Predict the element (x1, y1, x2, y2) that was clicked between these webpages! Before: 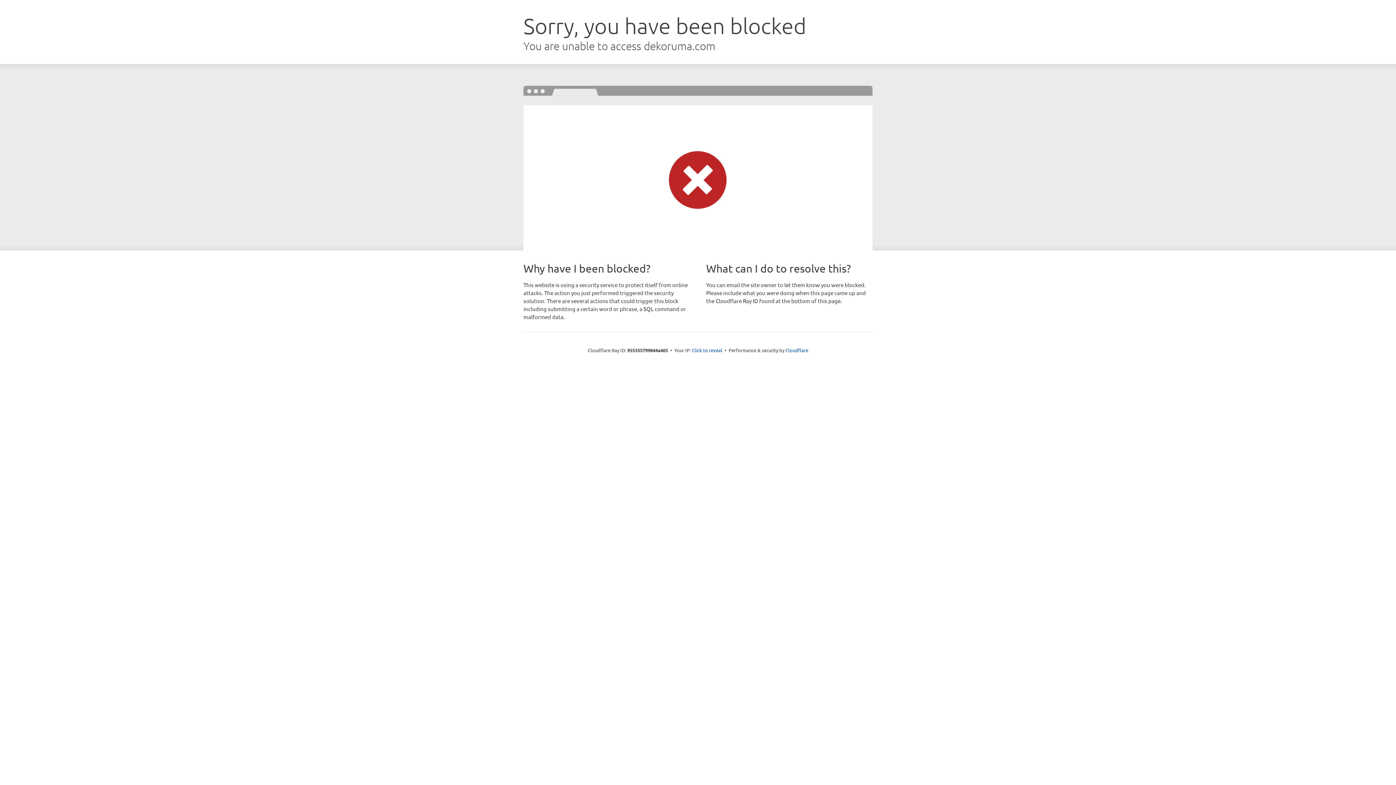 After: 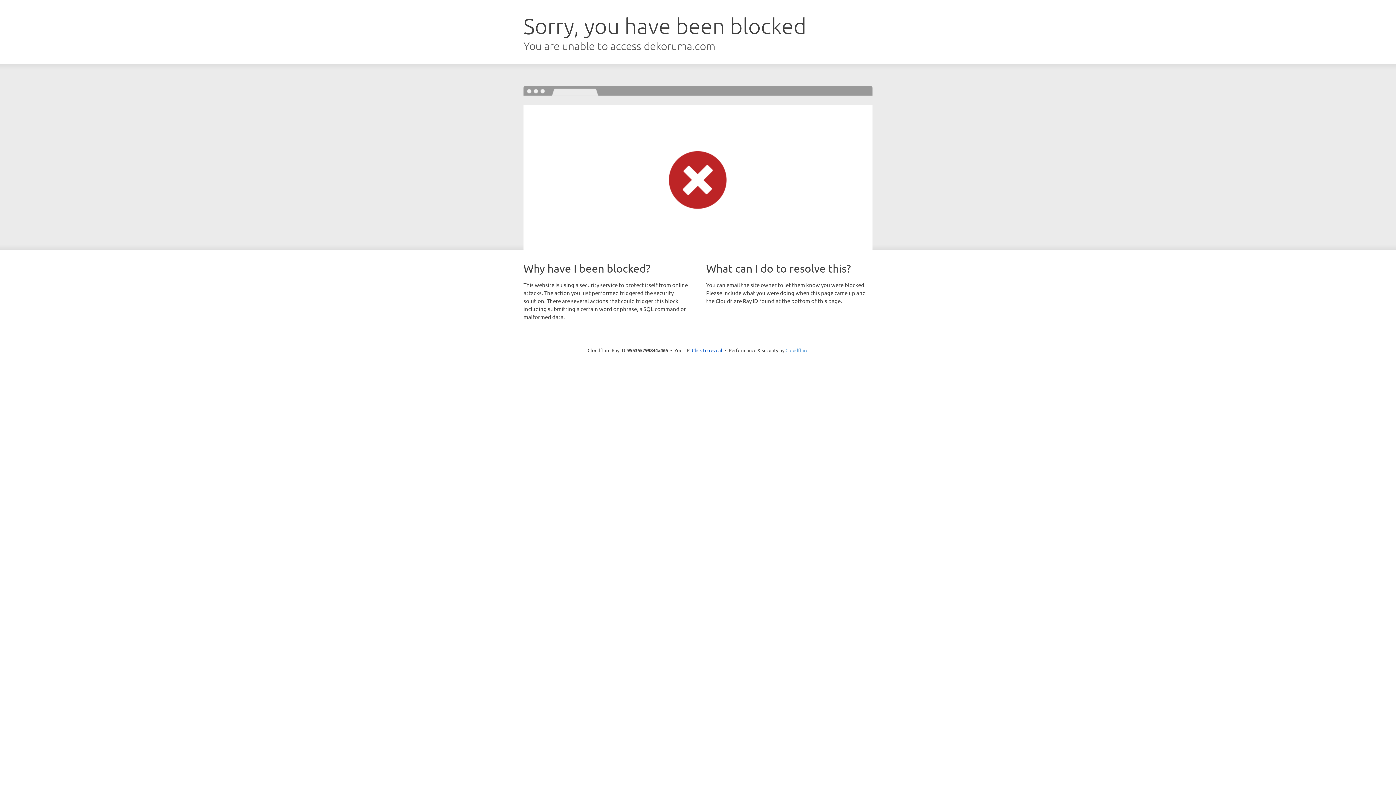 Action: label: Cloudflare bbox: (785, 347, 808, 353)